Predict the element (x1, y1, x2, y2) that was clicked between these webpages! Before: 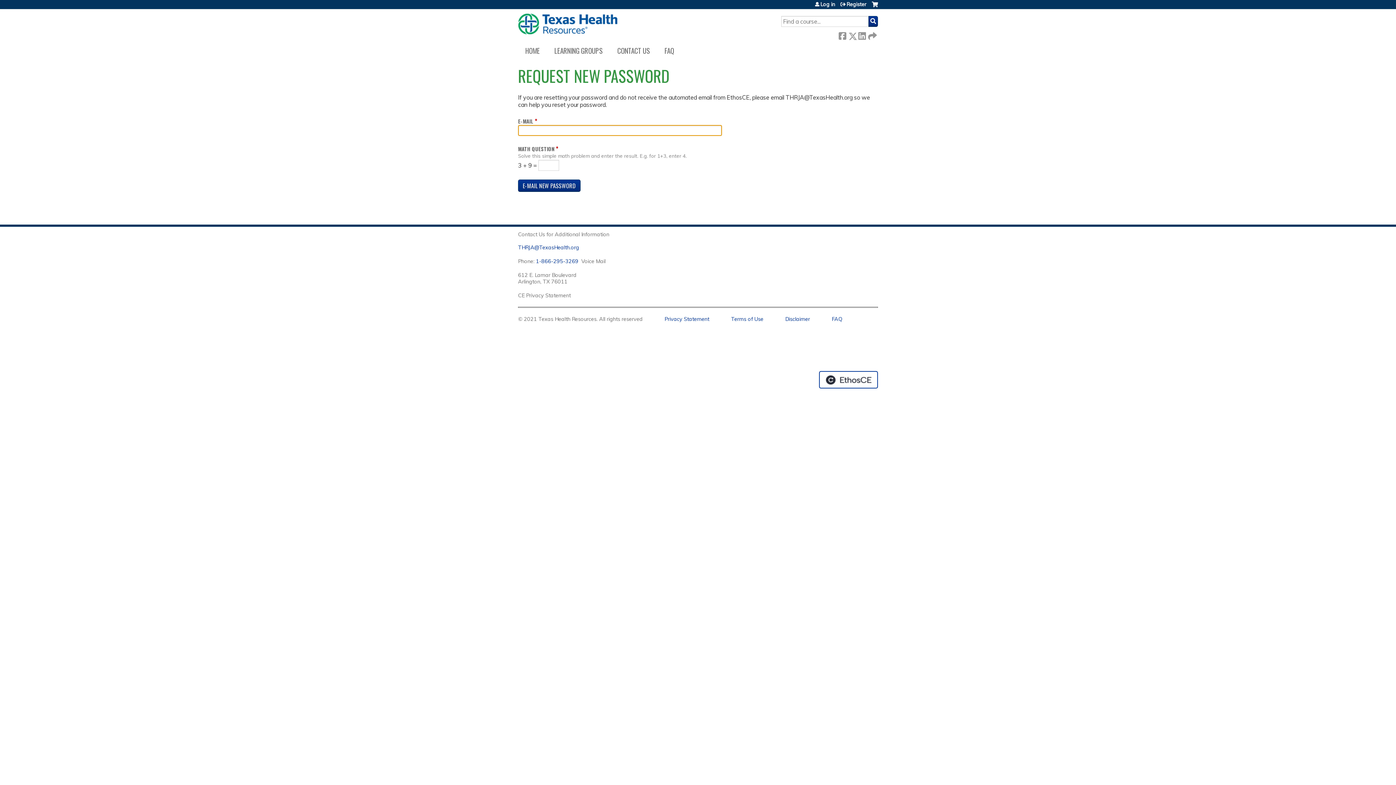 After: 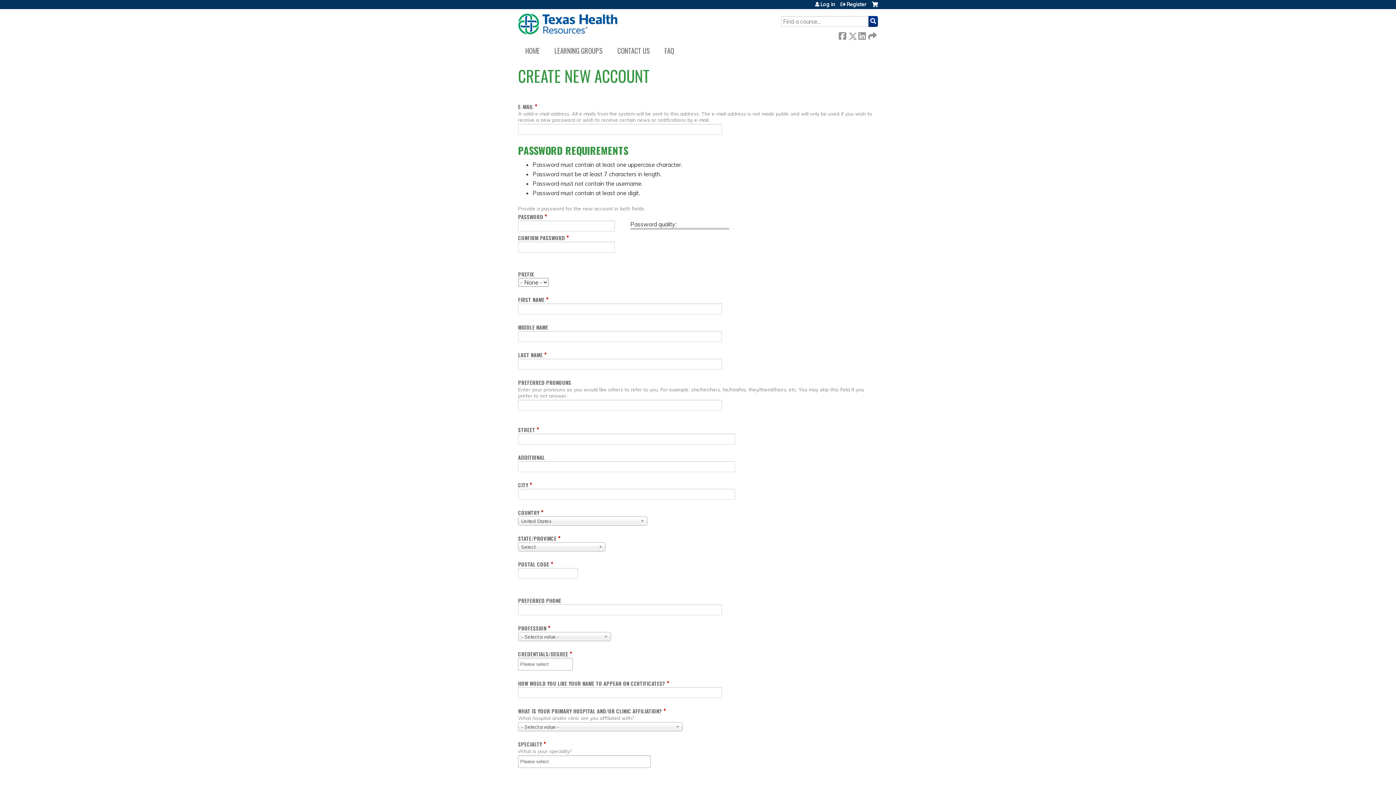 Action: bbox: (840, 1, 866, 6) label: Register